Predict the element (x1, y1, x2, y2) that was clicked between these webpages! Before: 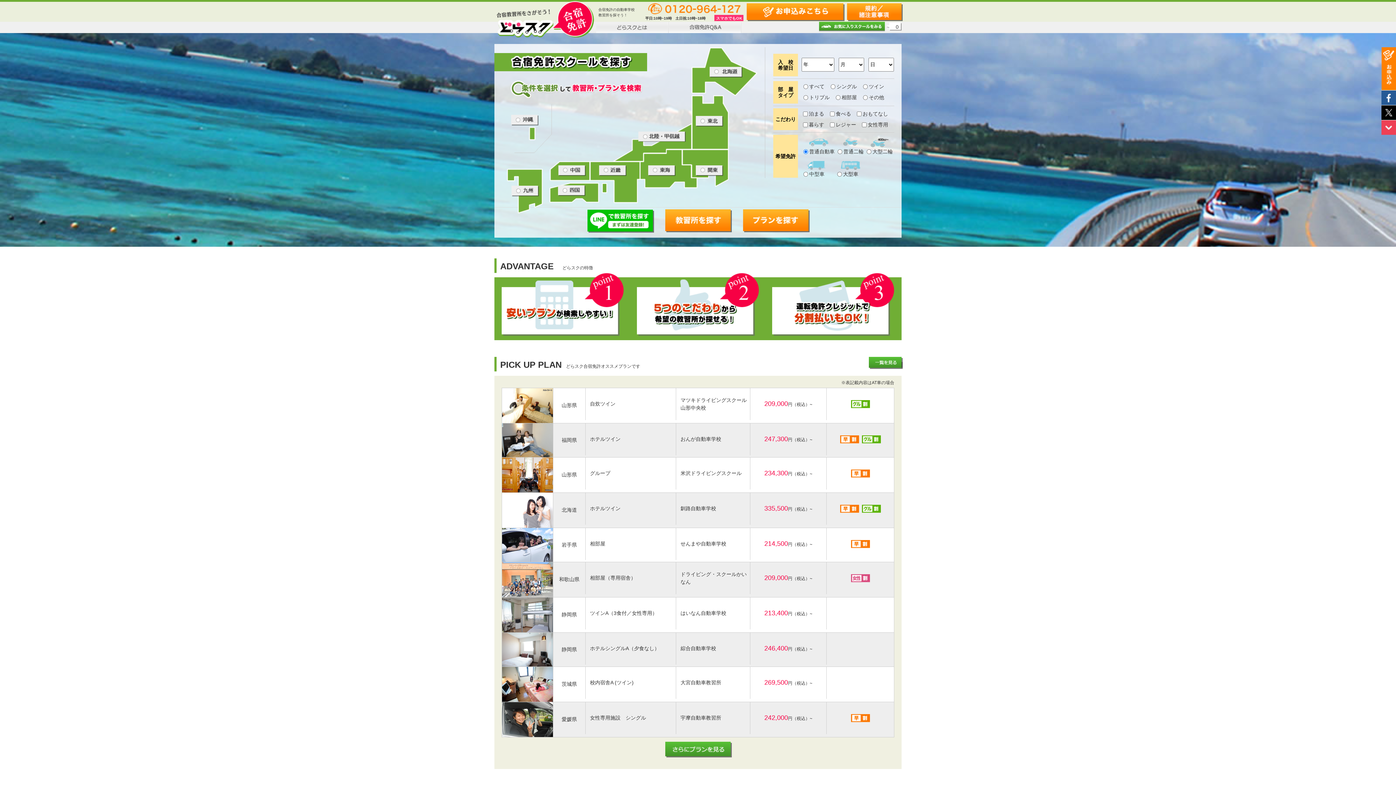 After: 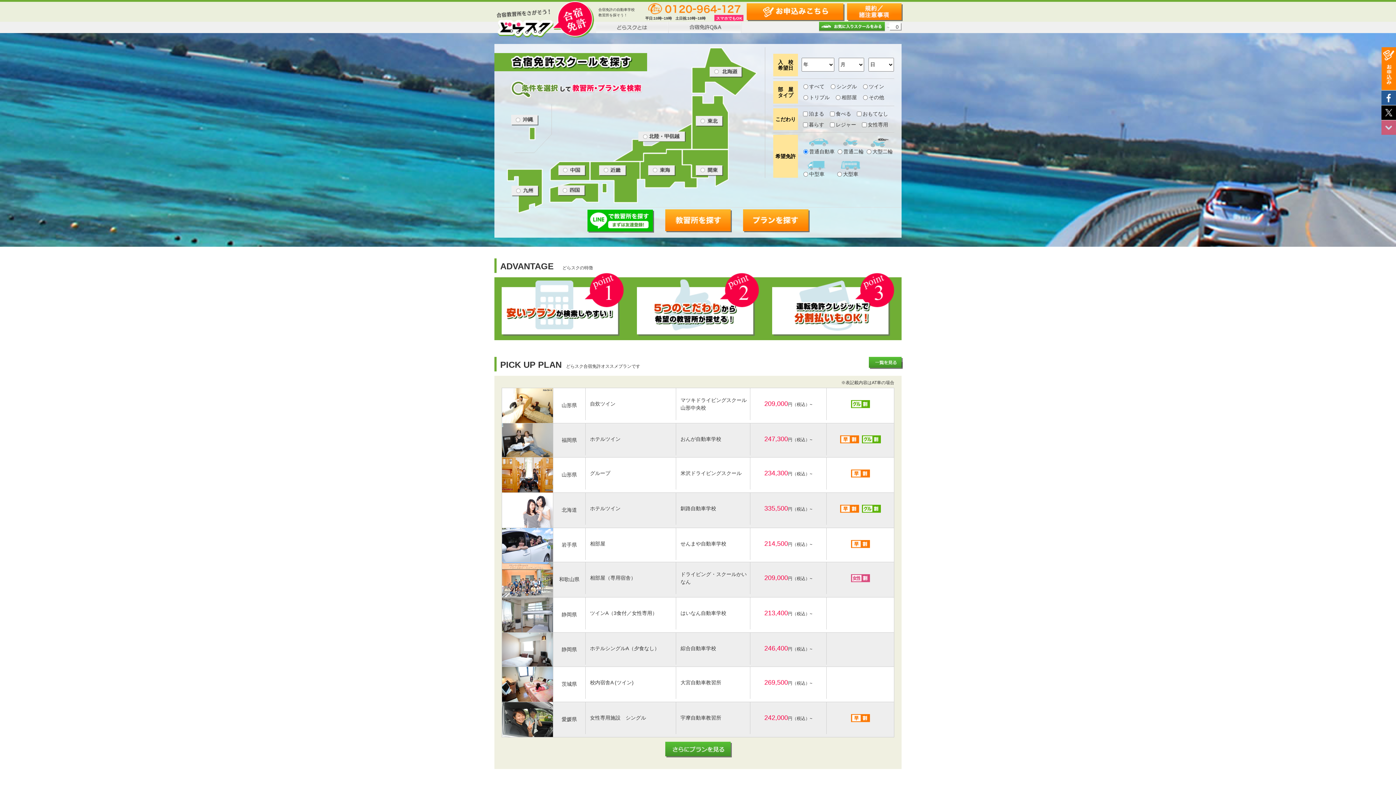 Action: bbox: (1381, 128, 1396, 133)